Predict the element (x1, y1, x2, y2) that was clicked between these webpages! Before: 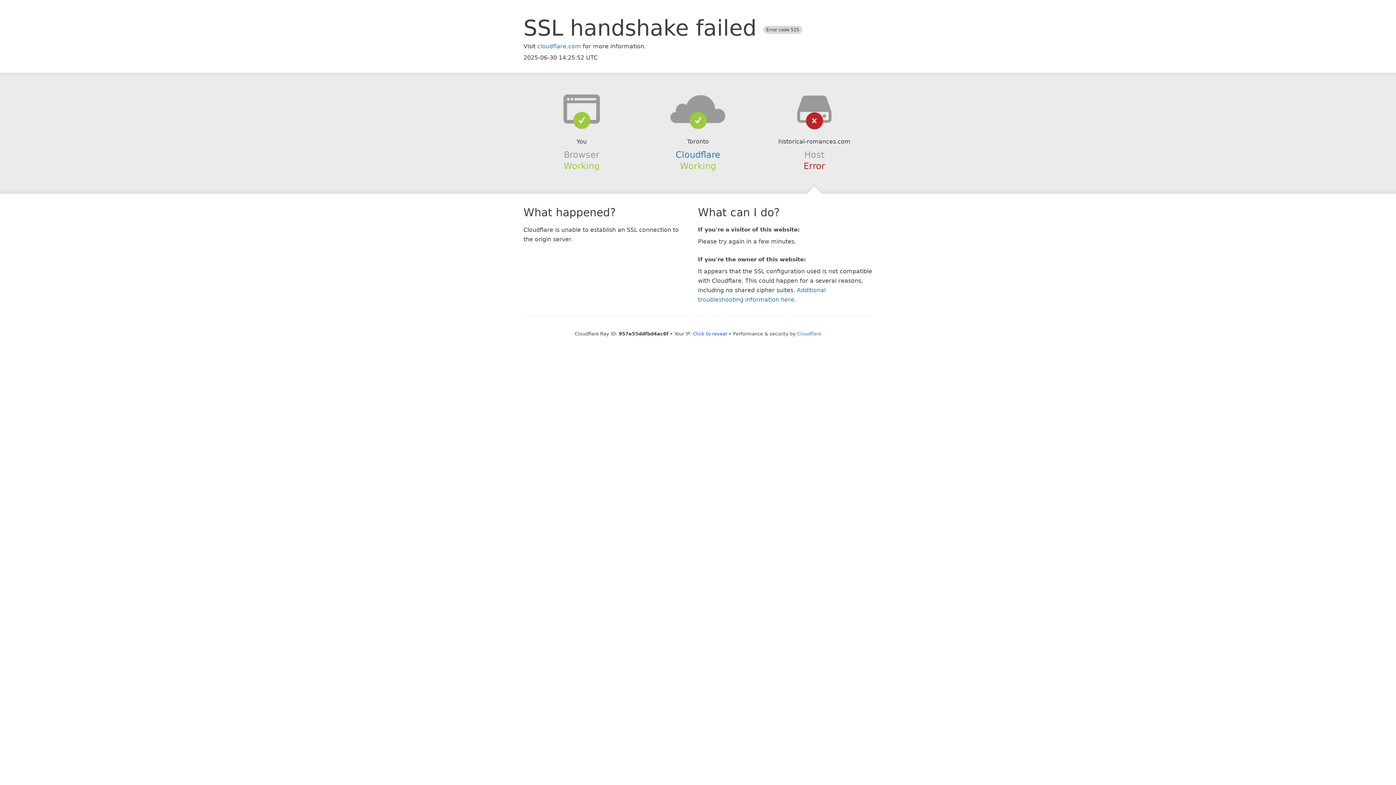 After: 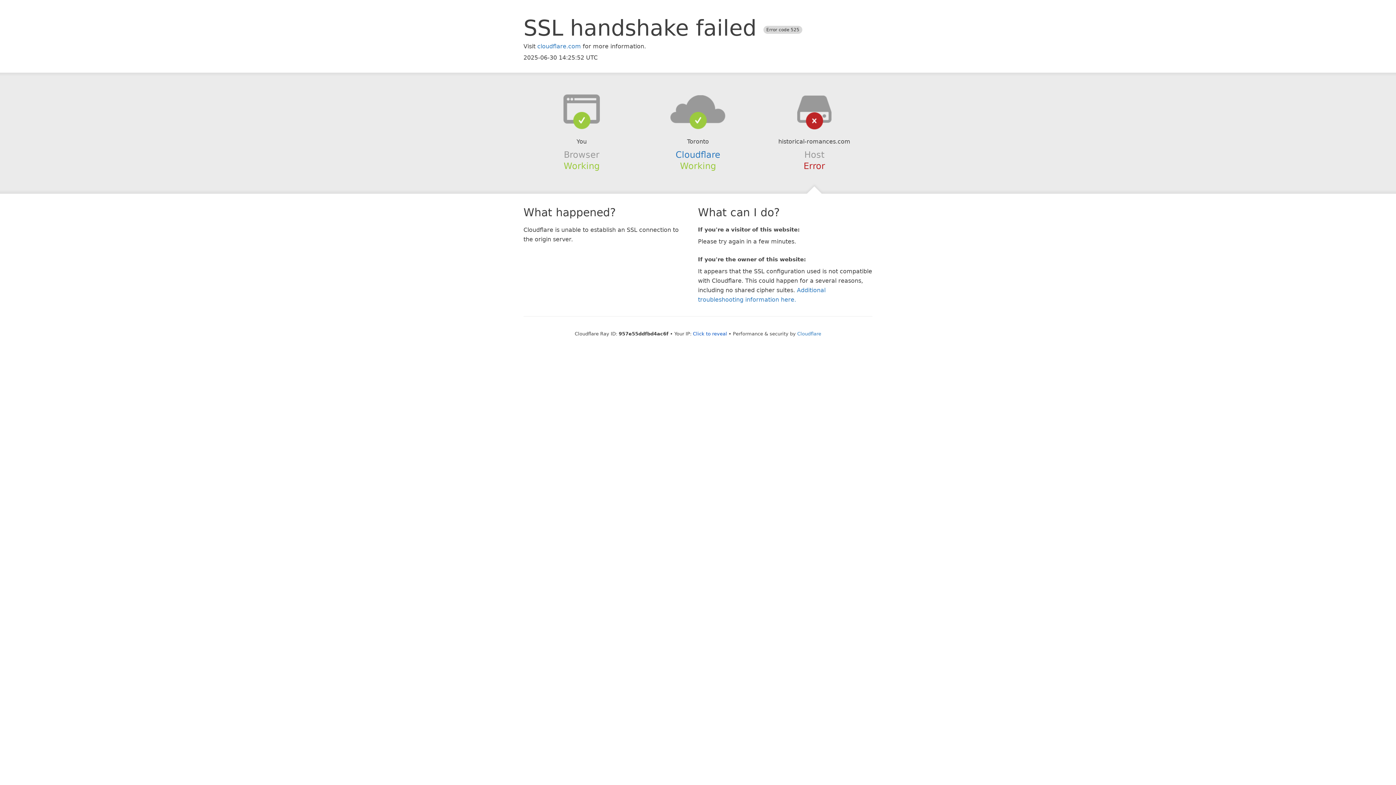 Action: bbox: (639, 94, 756, 123)